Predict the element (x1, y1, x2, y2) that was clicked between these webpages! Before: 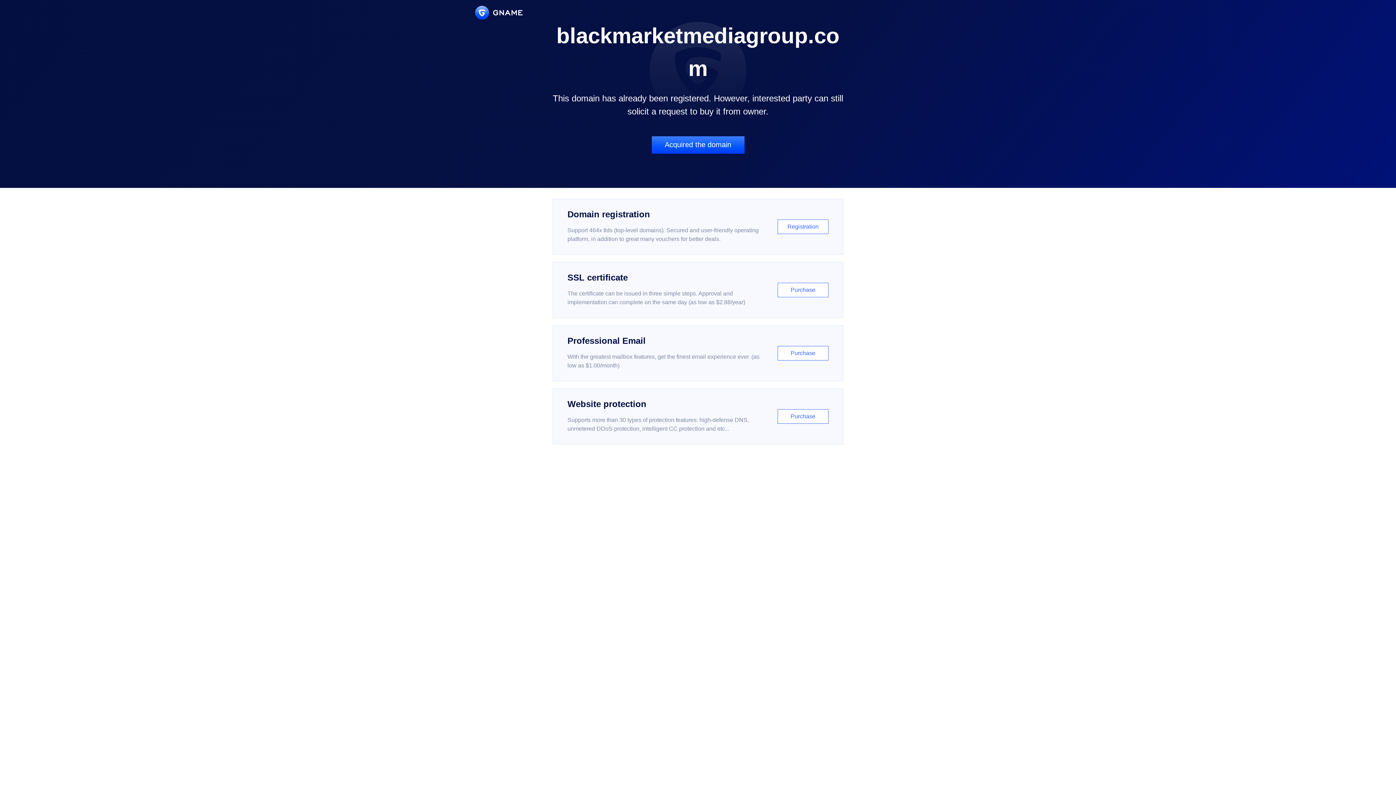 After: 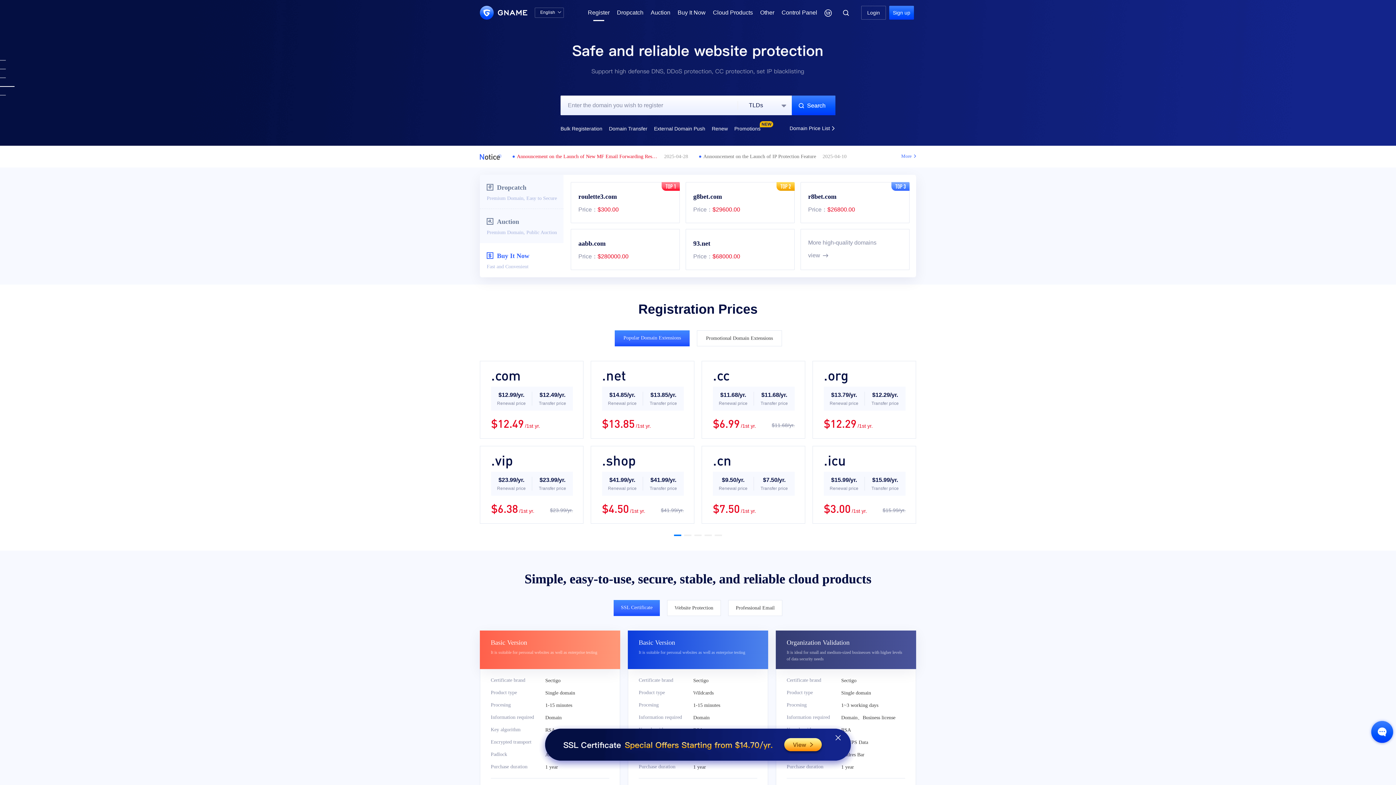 Action: bbox: (552, 198, 843, 254) label: Domain registration

Support 464x tlds (top-level domains). Secured and user-friendly operating platform, in addition to great many vouchers for better deals.

Registration